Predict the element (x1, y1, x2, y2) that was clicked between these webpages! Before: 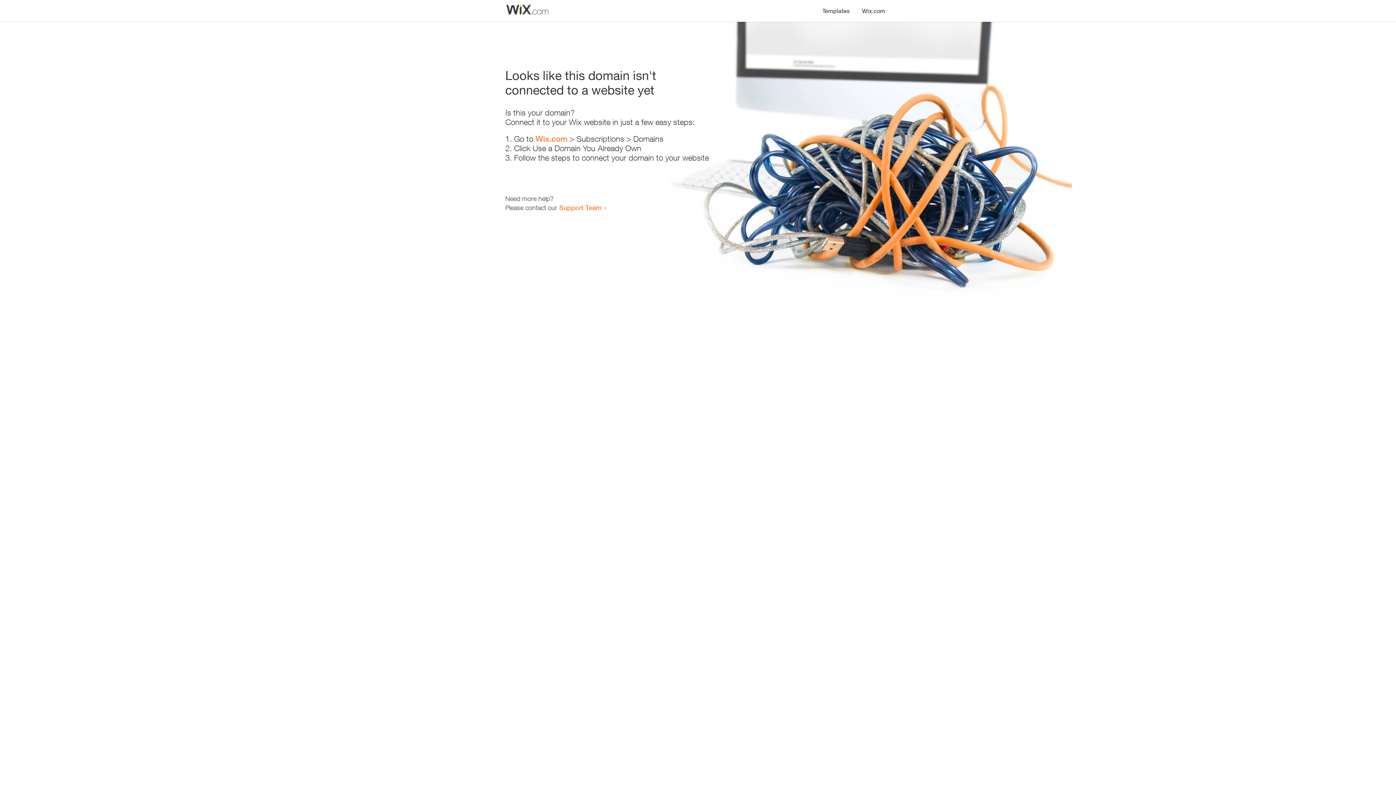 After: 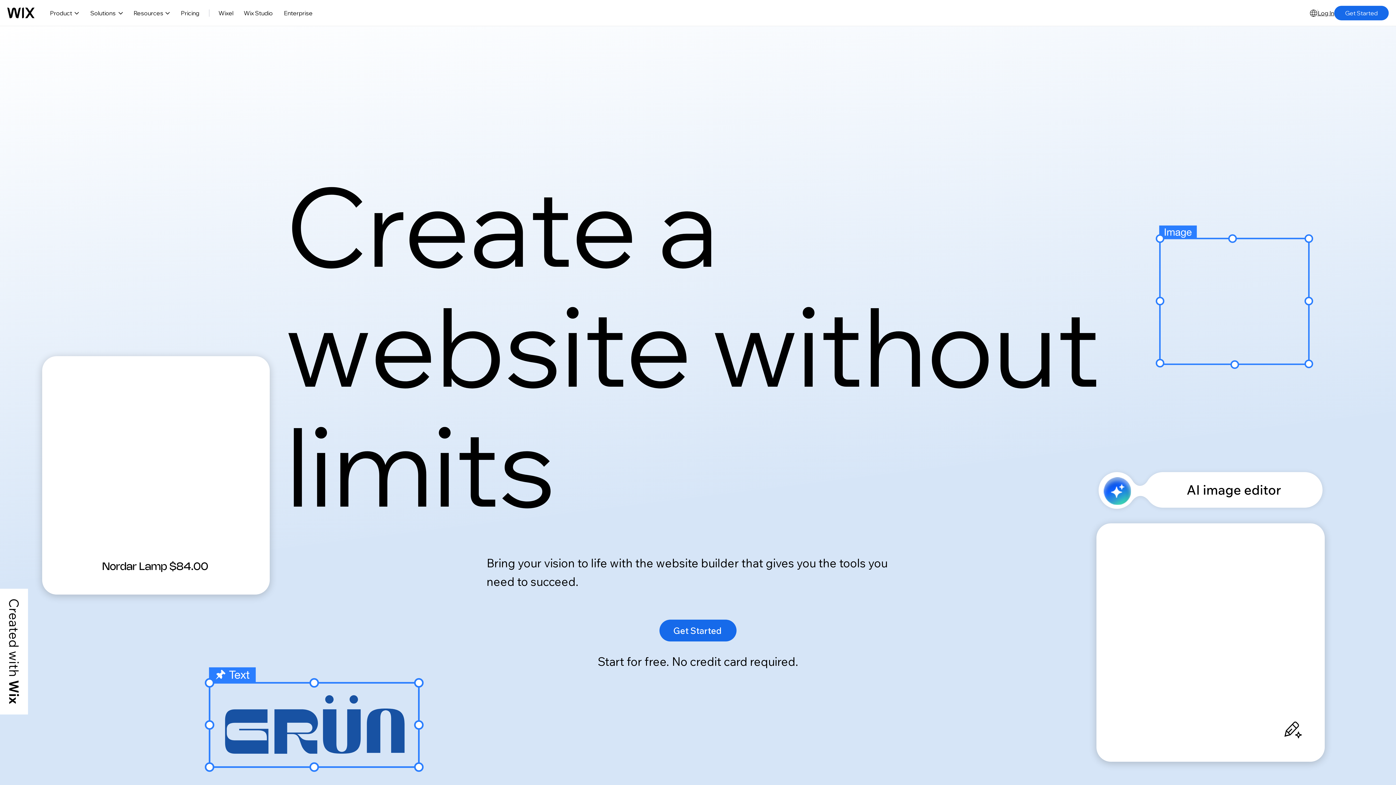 Action: bbox: (535, 134, 567, 143) label: Wix.com